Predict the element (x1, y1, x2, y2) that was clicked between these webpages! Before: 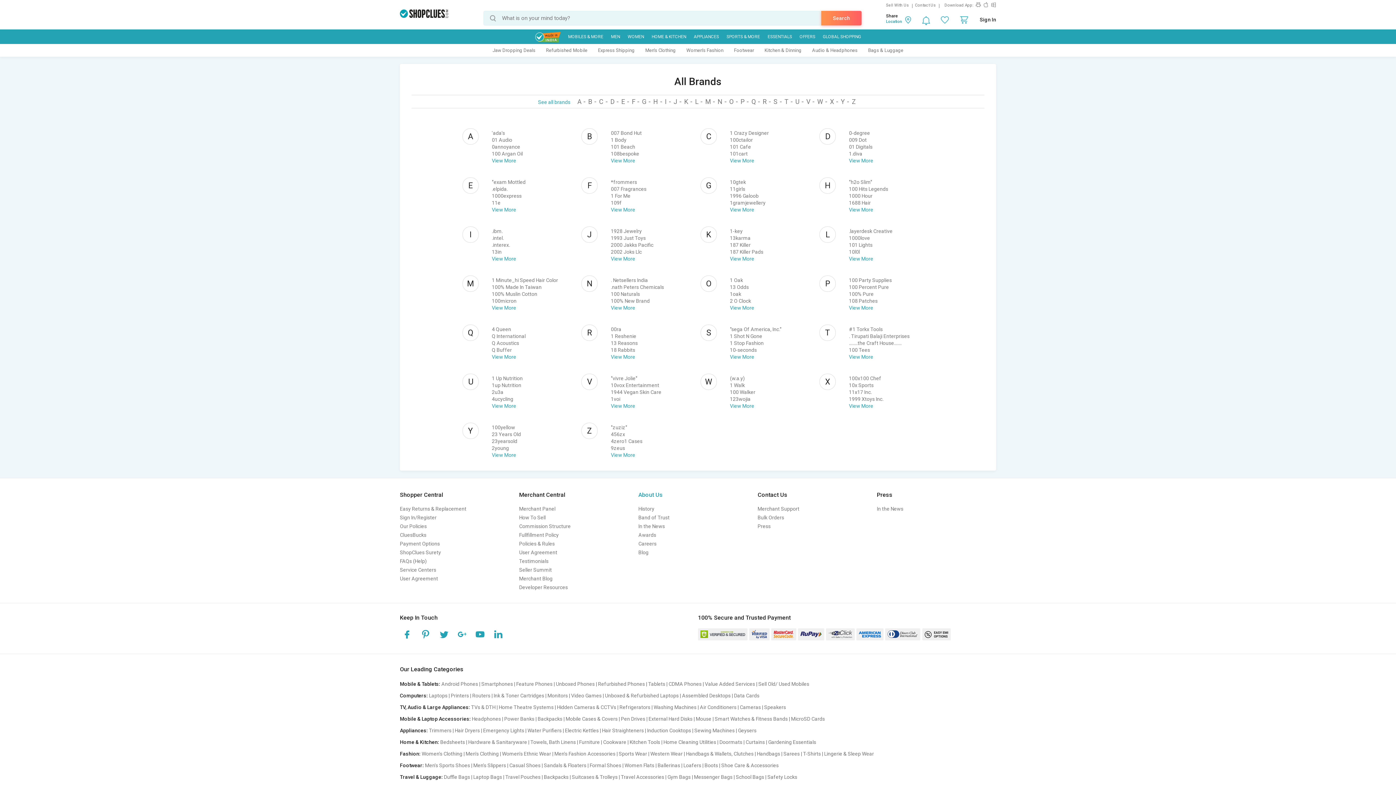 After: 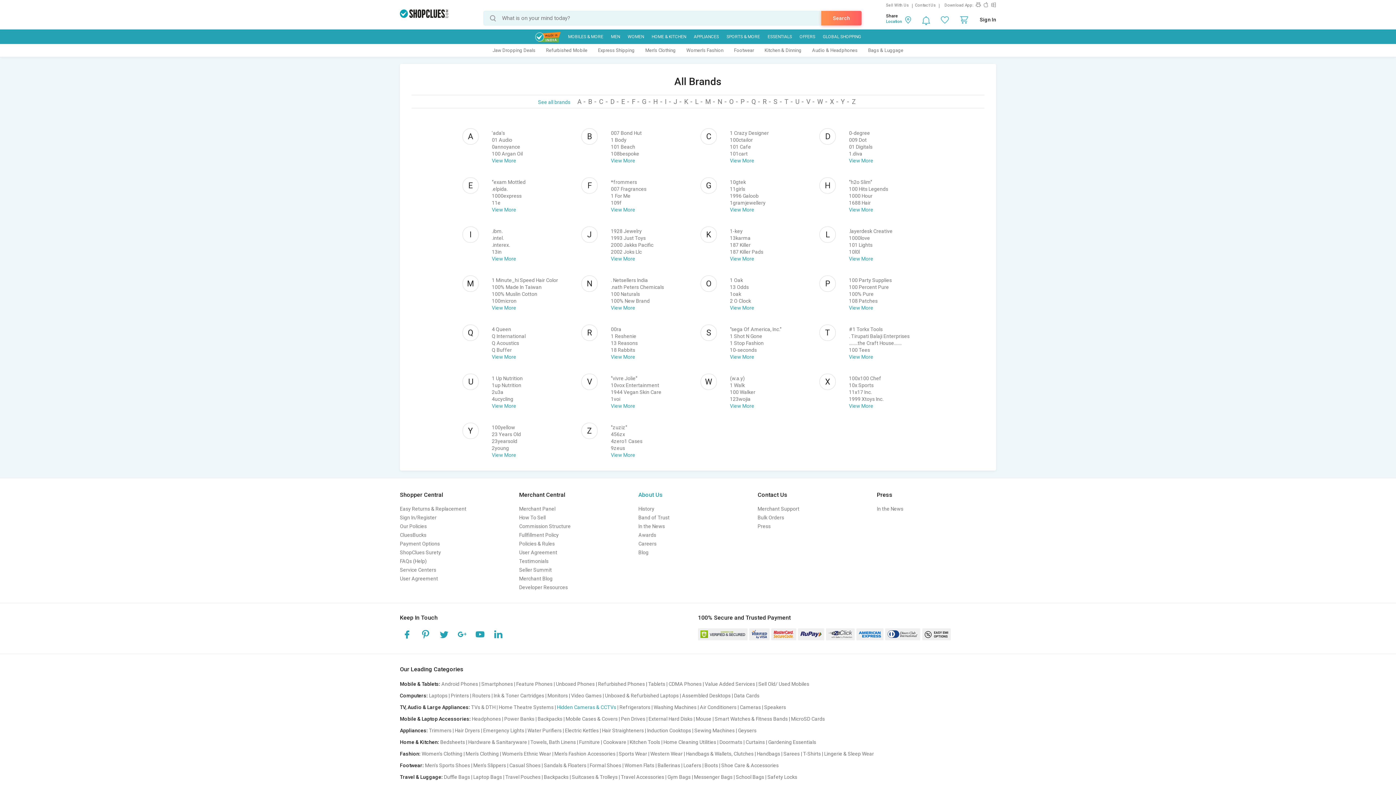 Action: bbox: (557, 704, 617, 710) label: Hidden Cameras & CCTVs